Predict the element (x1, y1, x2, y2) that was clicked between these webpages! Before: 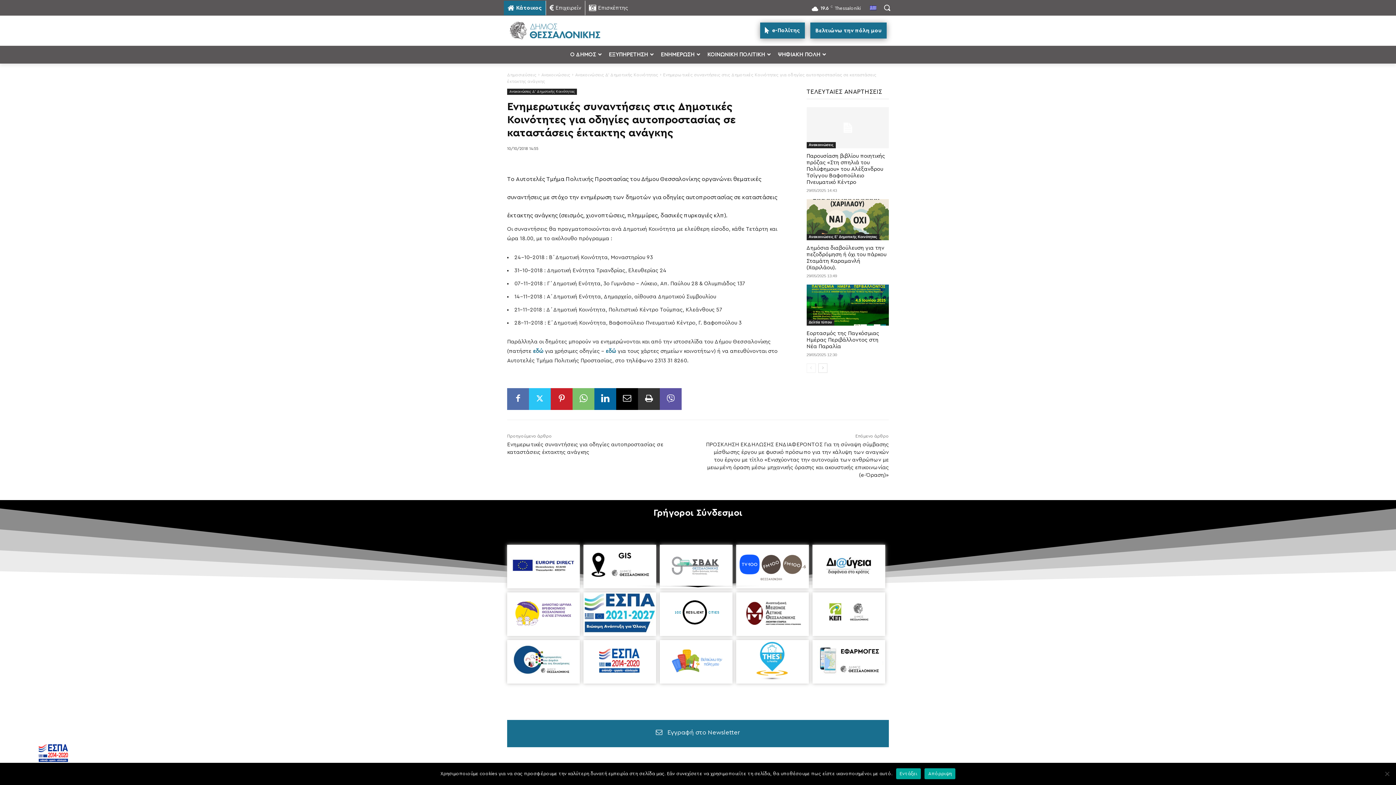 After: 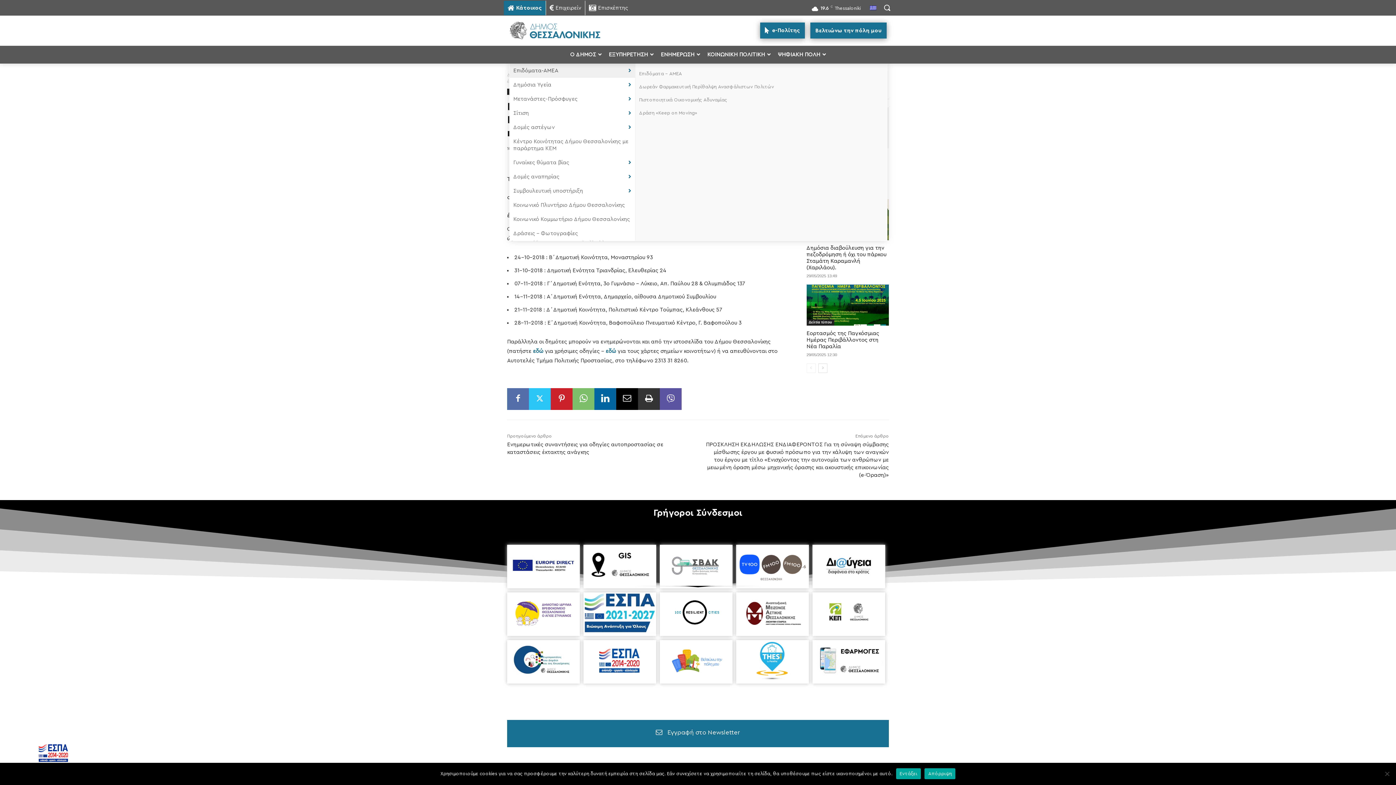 Action: bbox: (703, 45, 774, 63) label: ΚΟΙΝΩΝΙΚΗ ΠΟΛΙΤΙΚΗ